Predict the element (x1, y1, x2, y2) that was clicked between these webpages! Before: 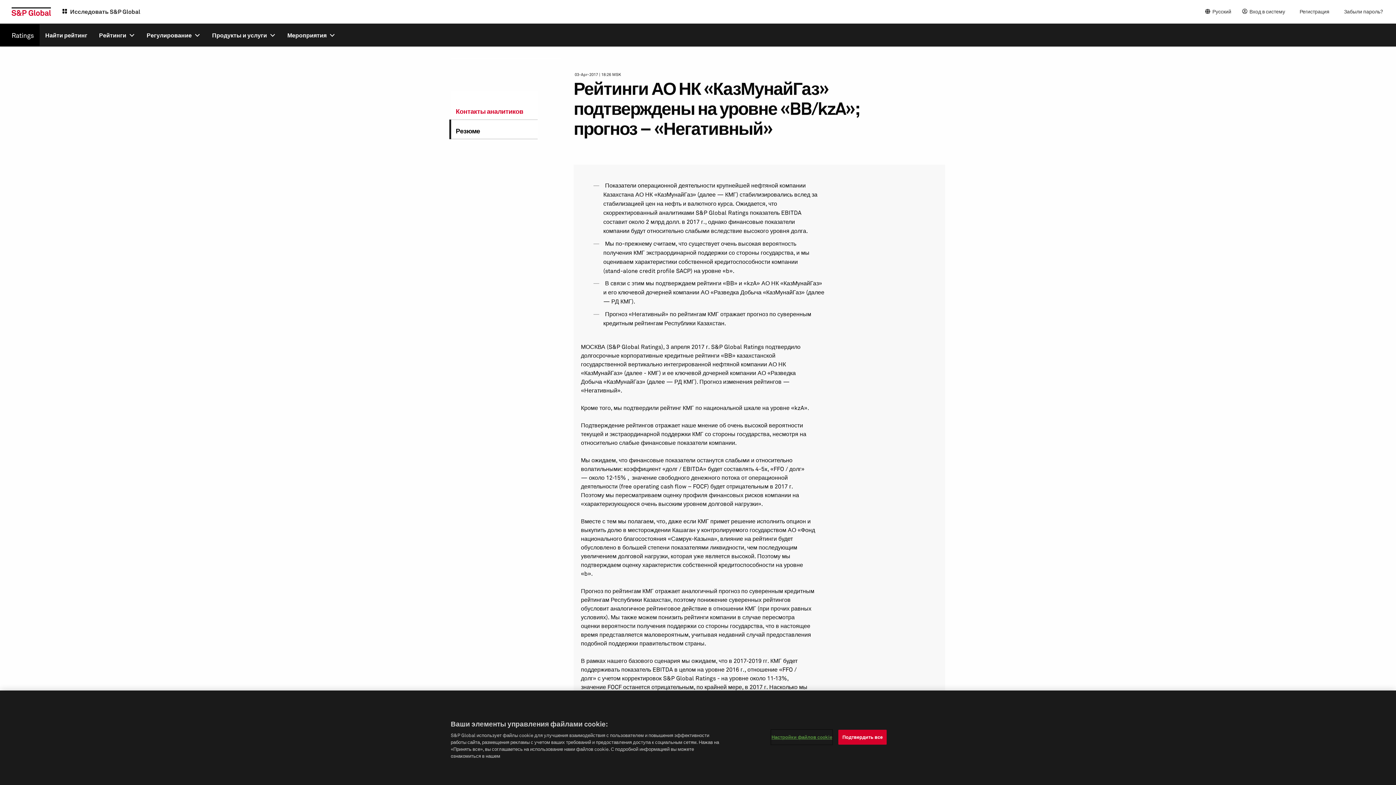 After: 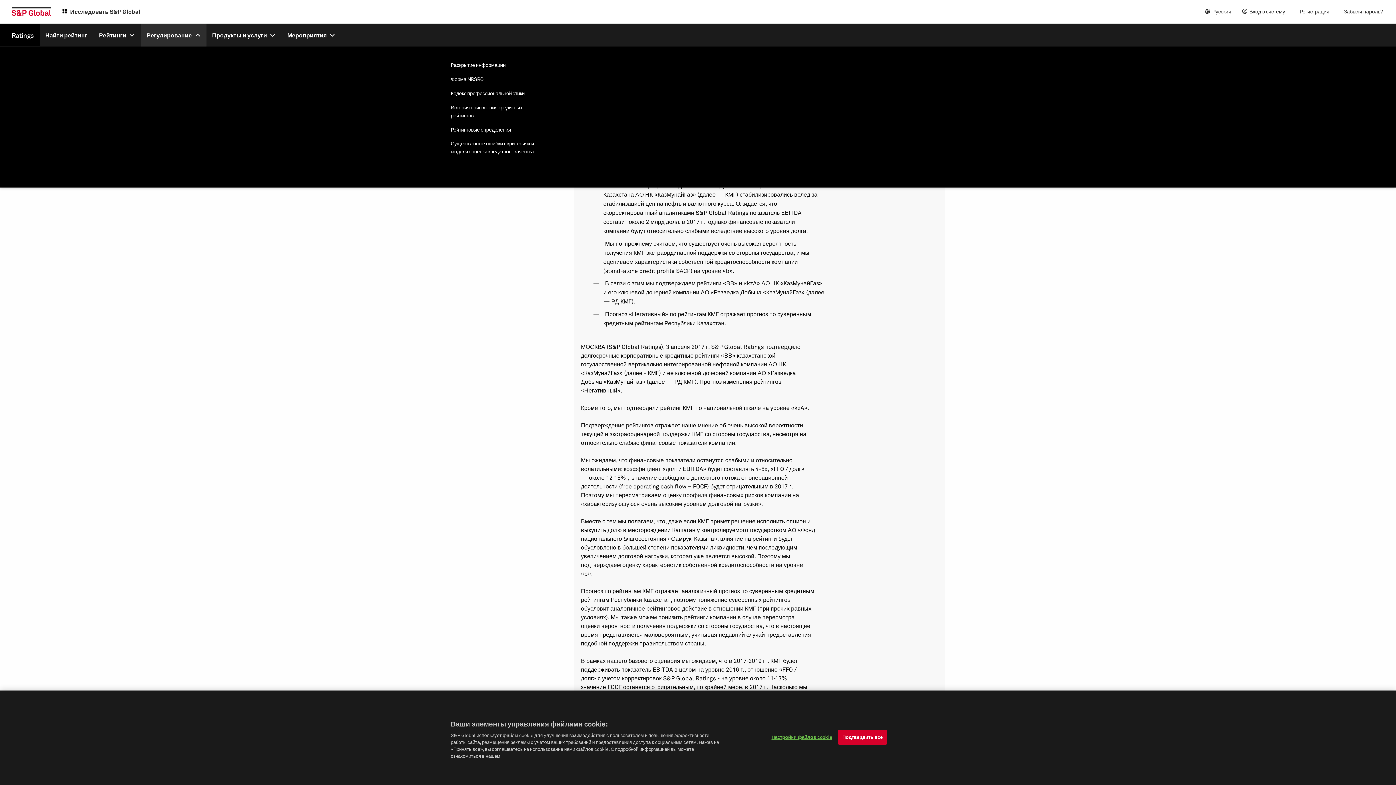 Action: bbox: (140, 23, 206, 46) label: Регулирование